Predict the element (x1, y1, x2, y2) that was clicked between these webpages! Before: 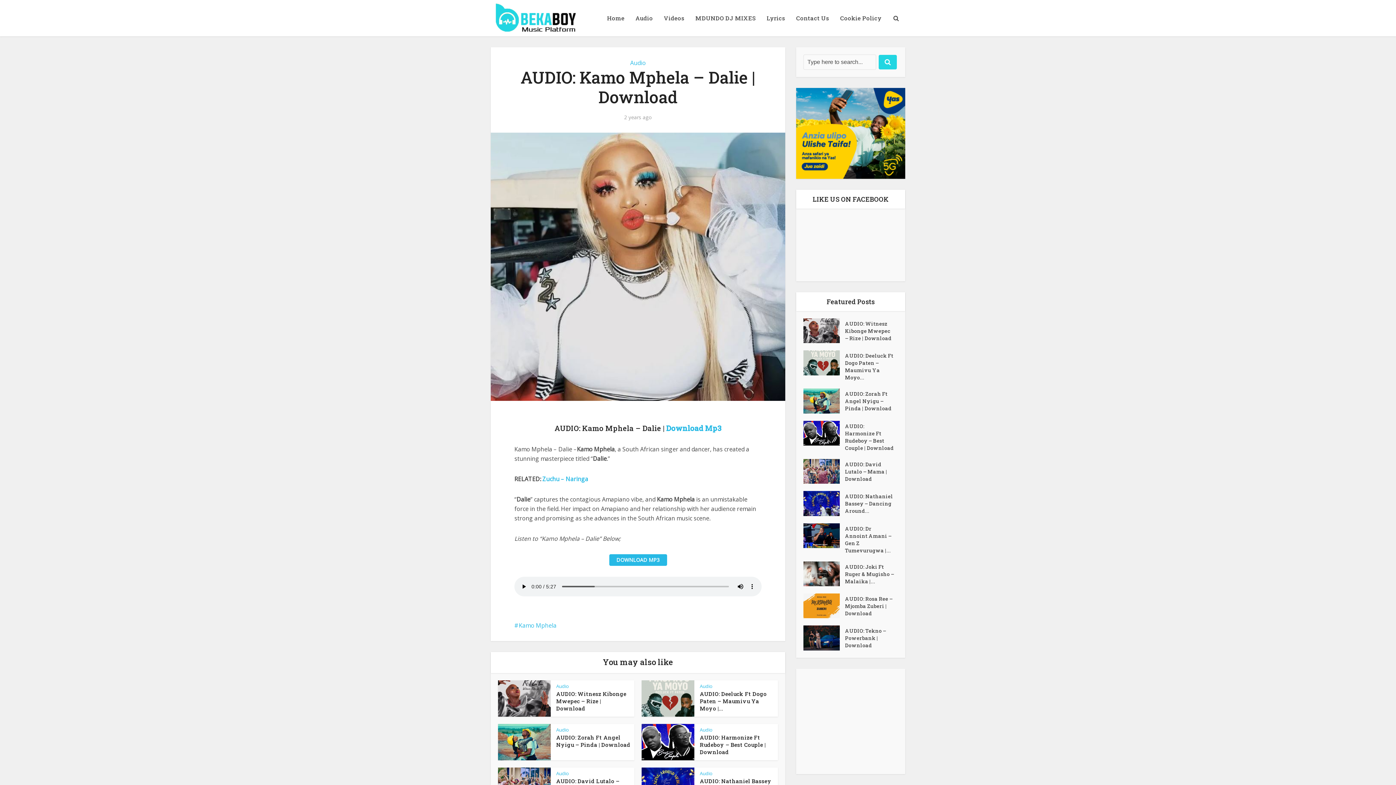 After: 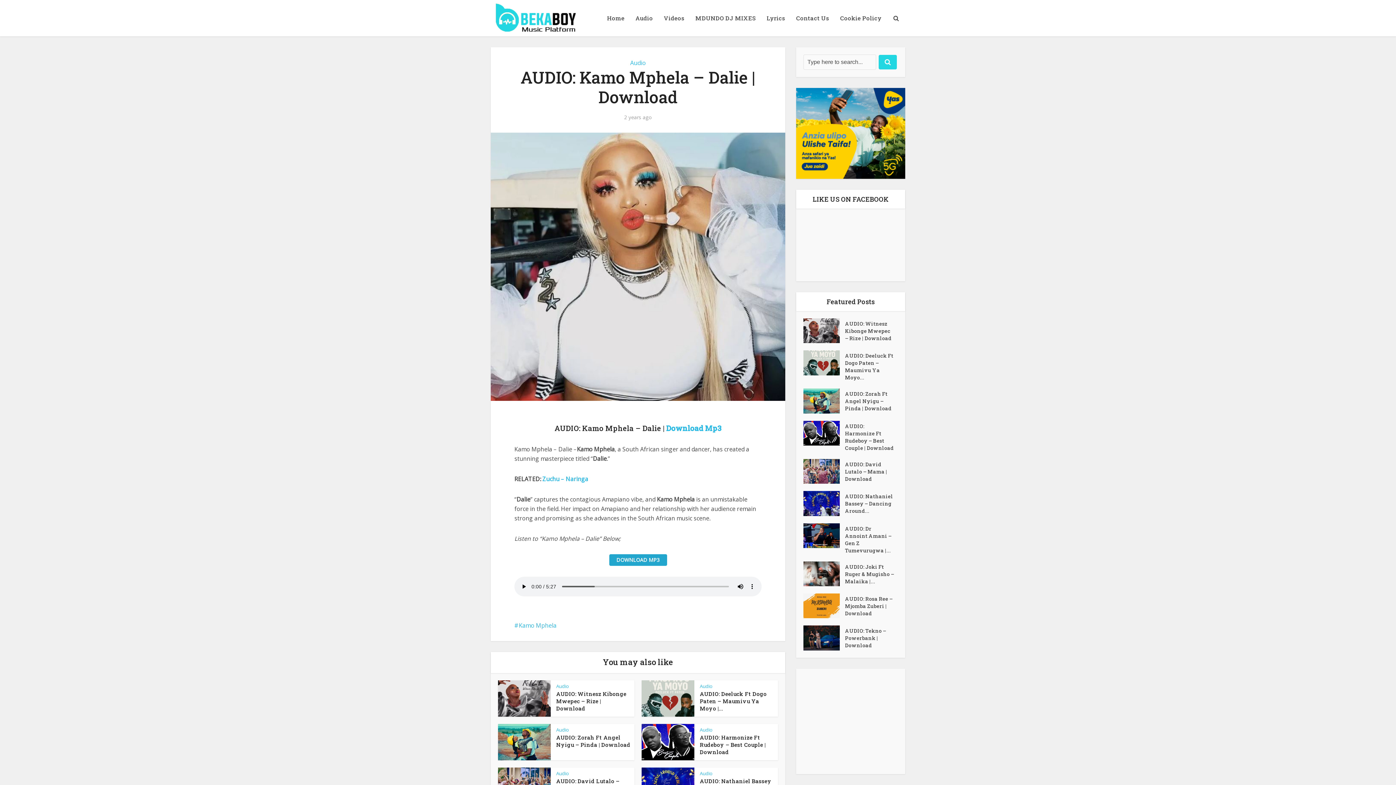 Action: bbox: (609, 554, 667, 566) label: DOWNLOAD MP3